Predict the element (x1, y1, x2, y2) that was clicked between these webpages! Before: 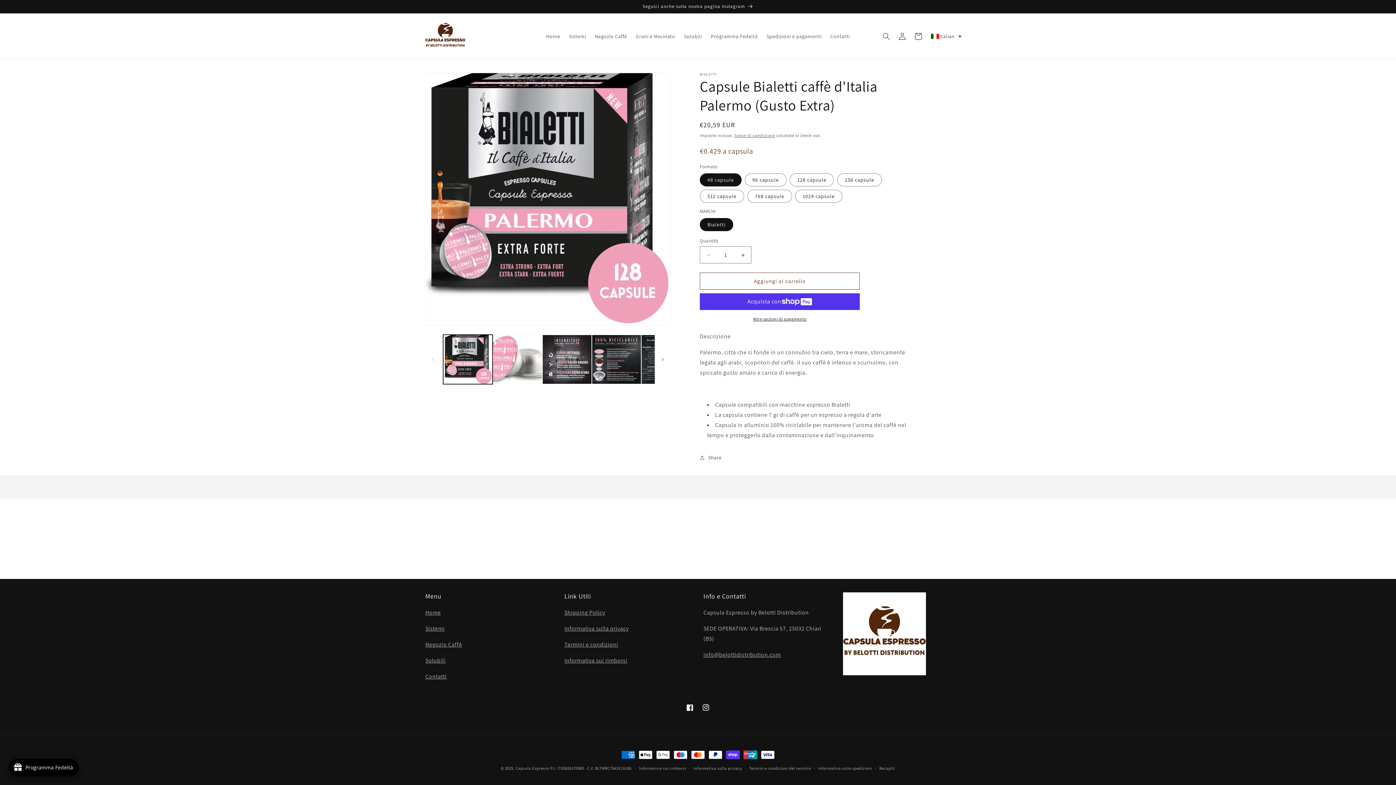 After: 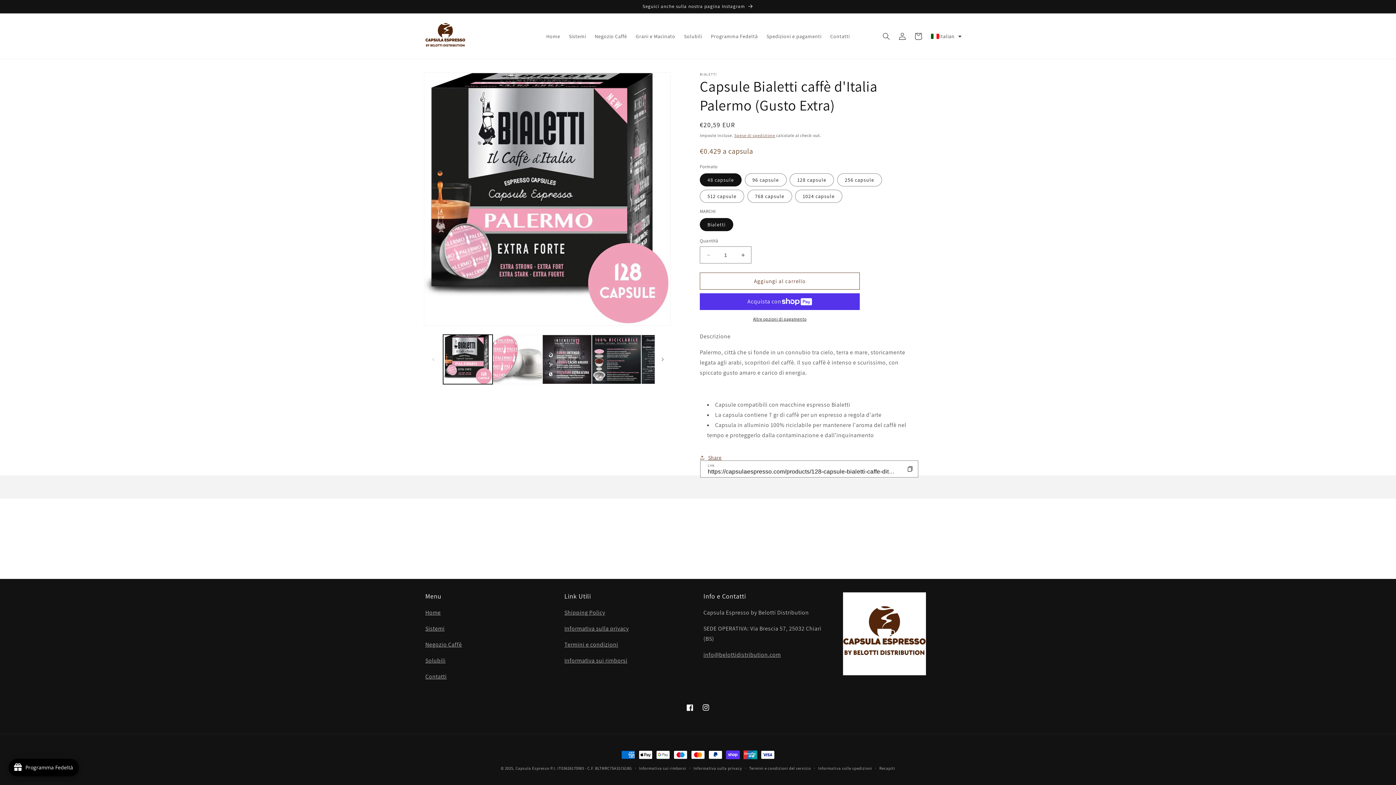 Action: bbox: (700, 449, 721, 465) label: Share